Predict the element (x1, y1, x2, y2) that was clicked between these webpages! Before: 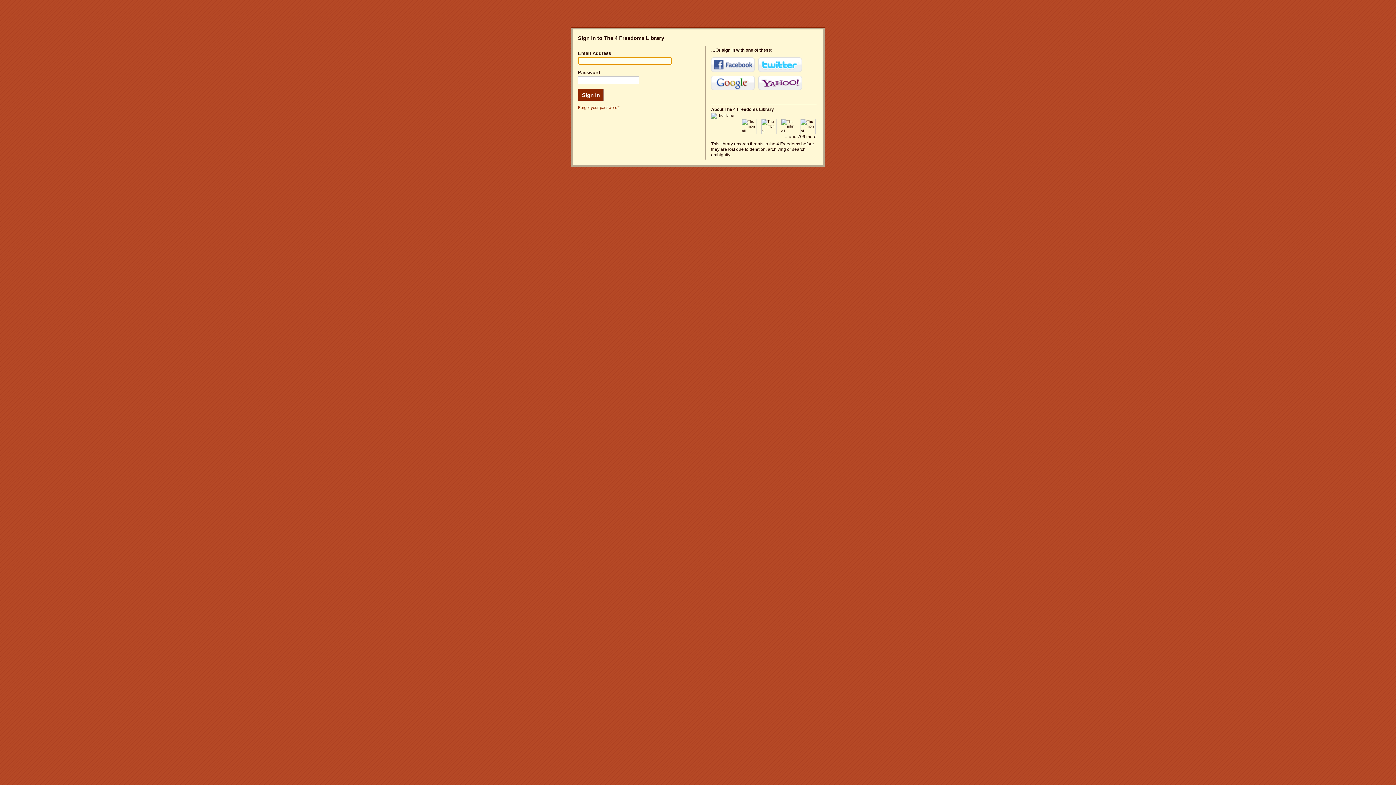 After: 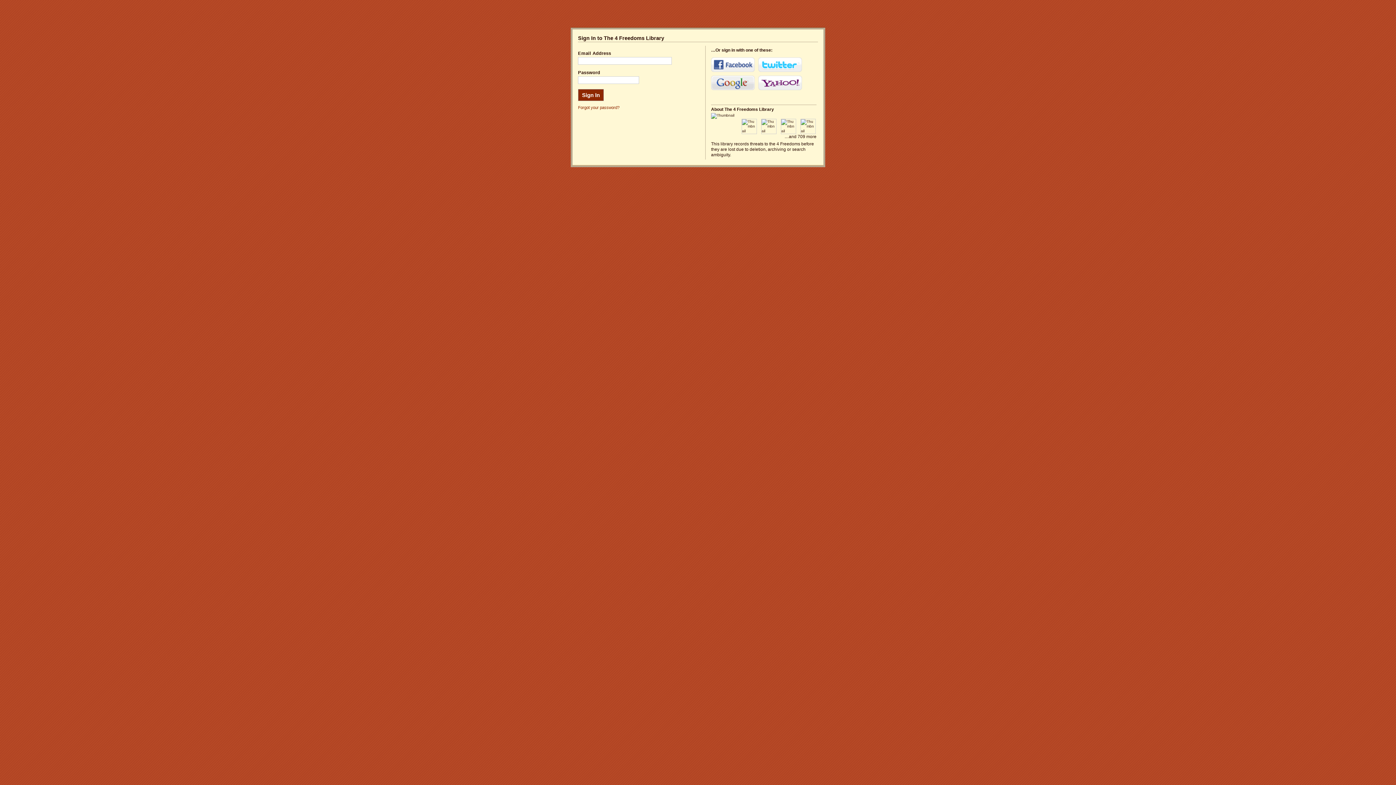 Action: label: Google bbox: (711, 75, 754, 90)